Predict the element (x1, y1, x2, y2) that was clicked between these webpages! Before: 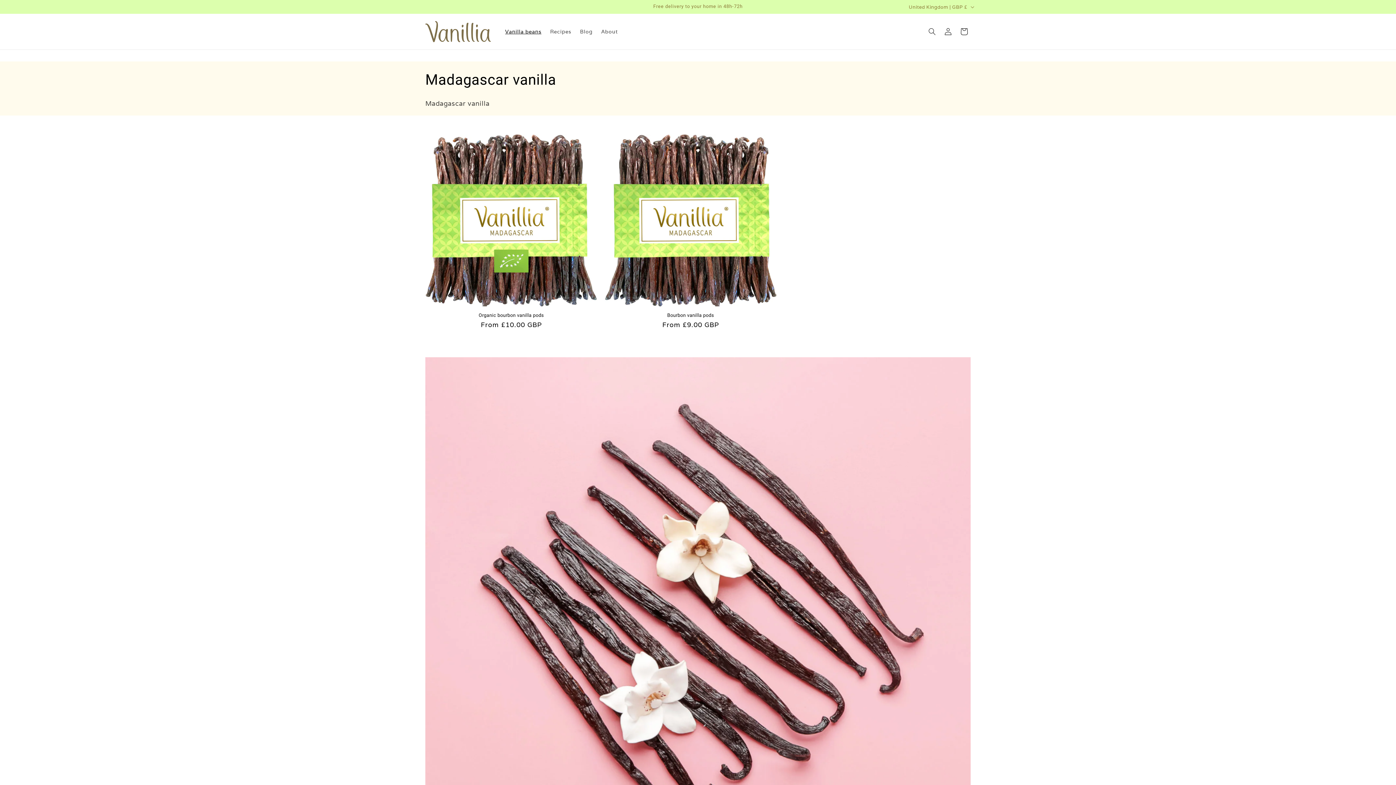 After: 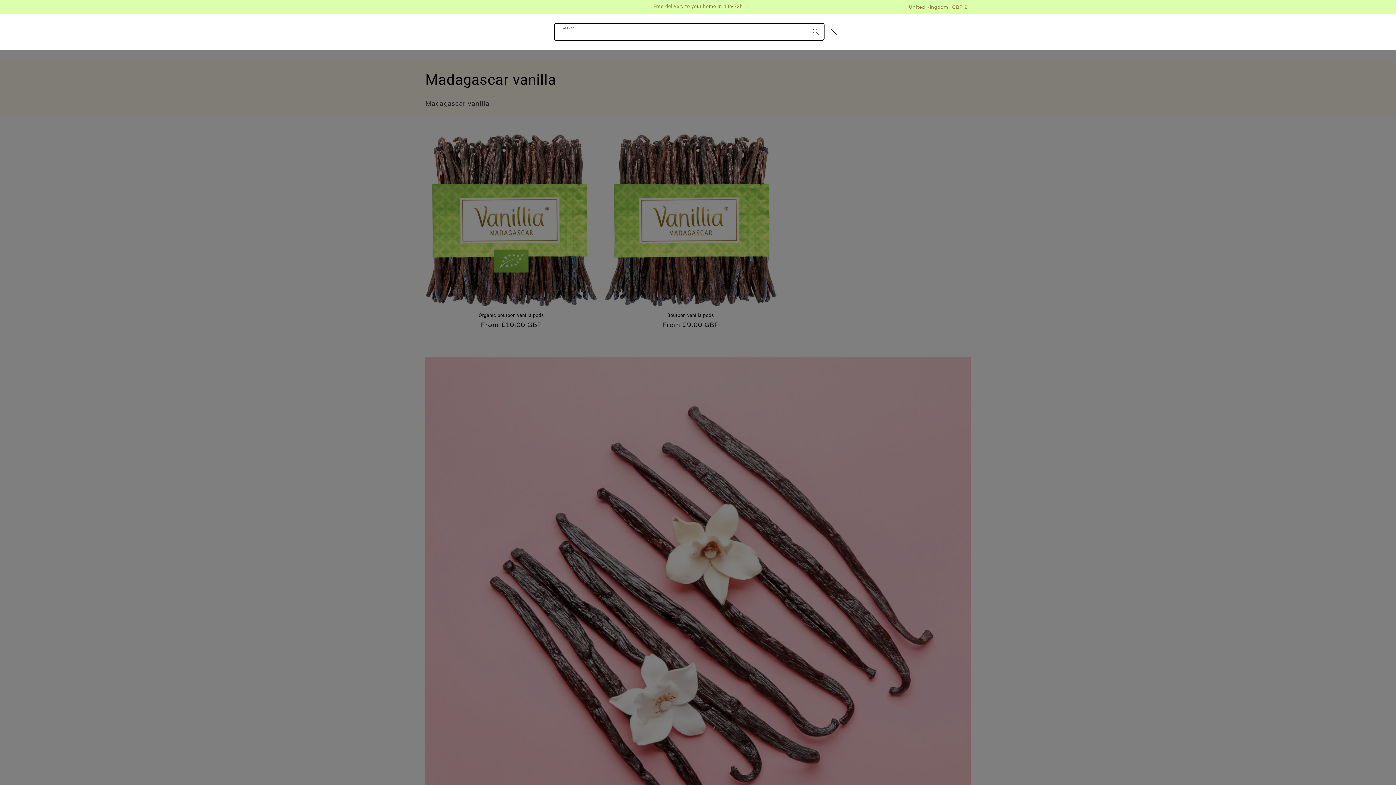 Action: bbox: (924, 23, 940, 39) label: Search